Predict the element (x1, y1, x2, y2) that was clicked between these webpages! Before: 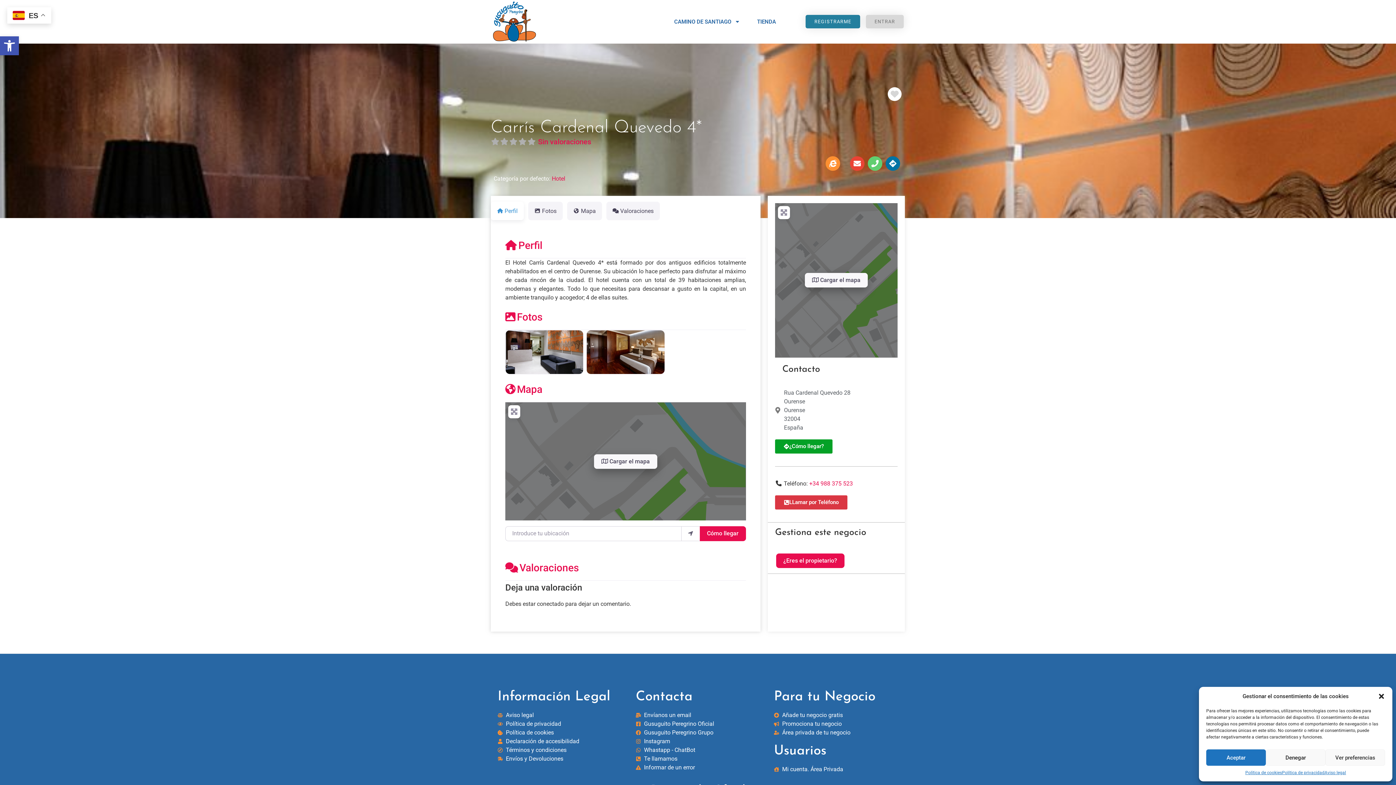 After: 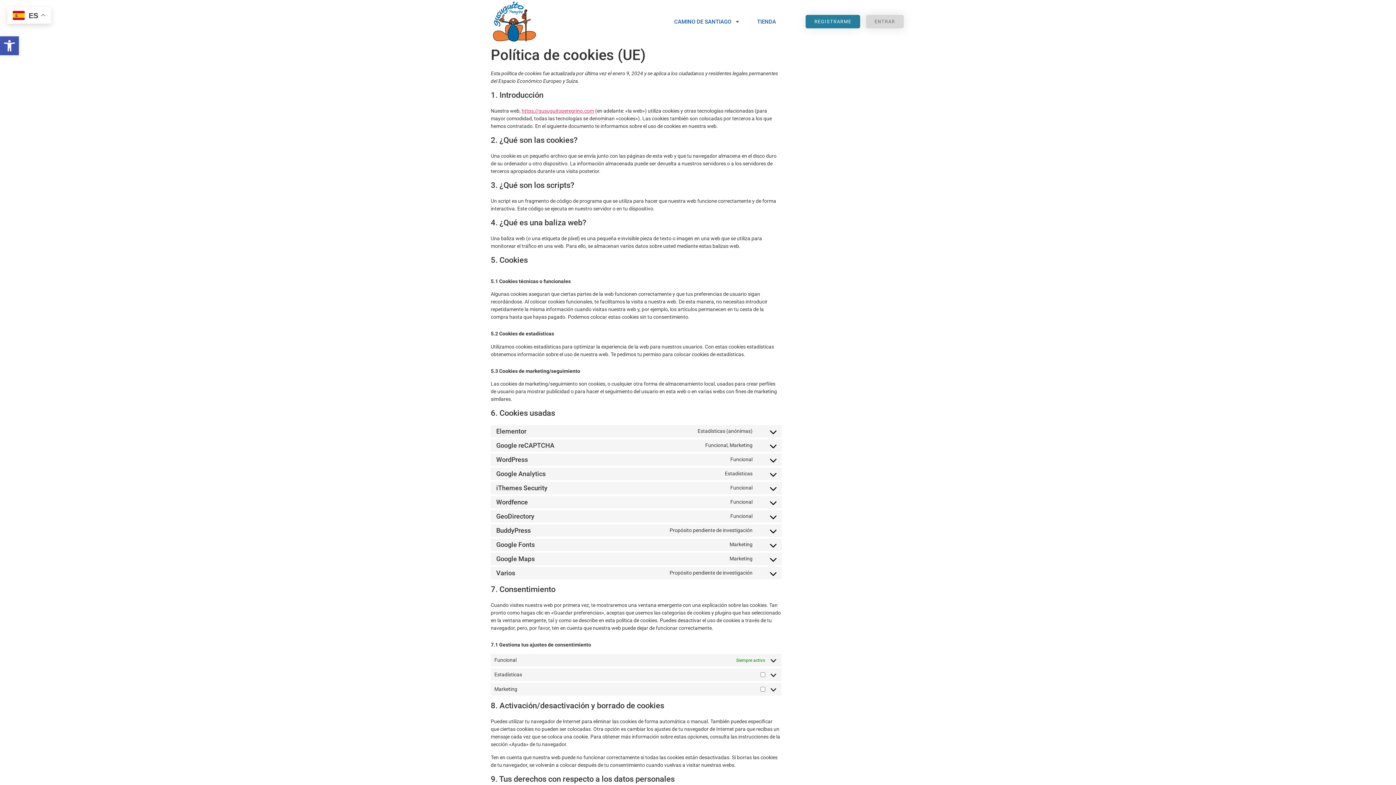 Action: bbox: (497, 728, 622, 737) label: Política de cookies